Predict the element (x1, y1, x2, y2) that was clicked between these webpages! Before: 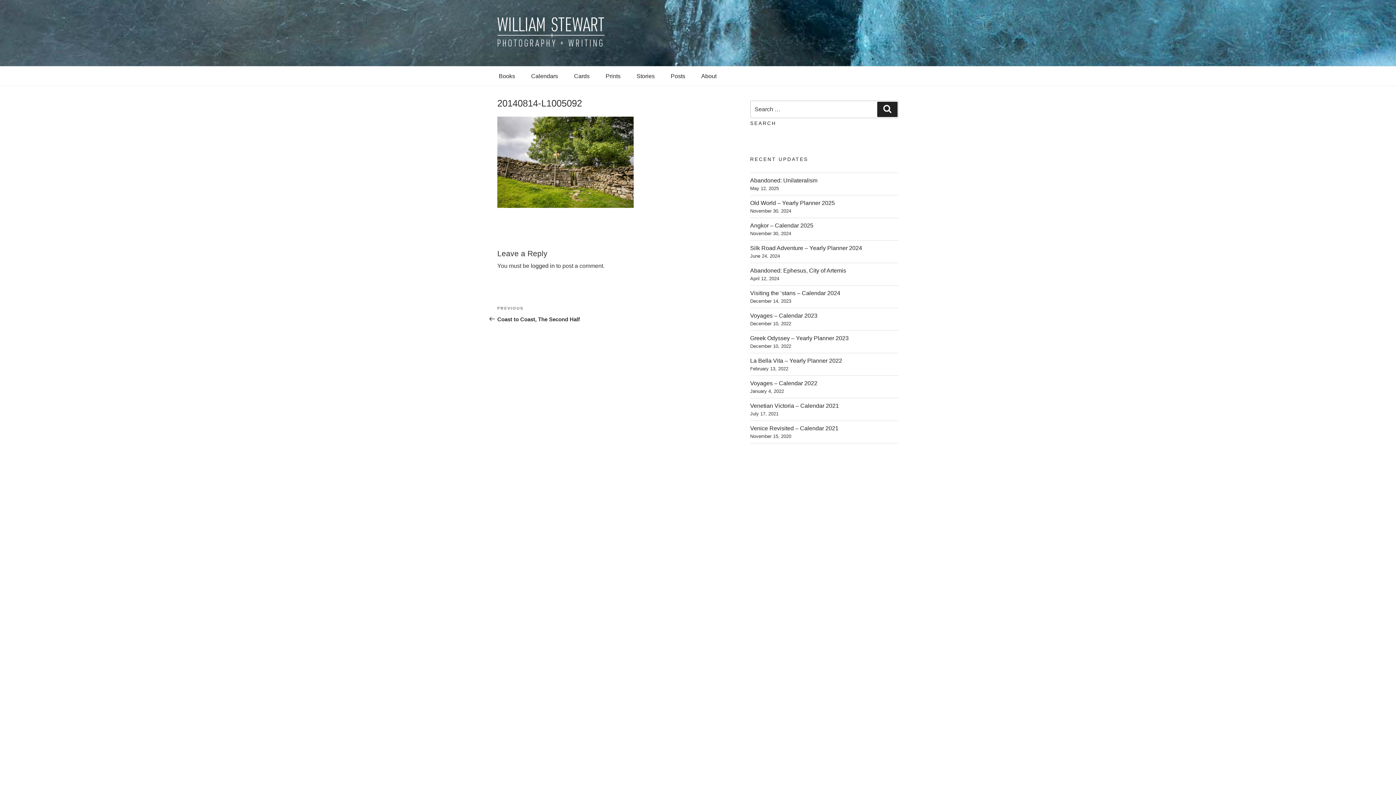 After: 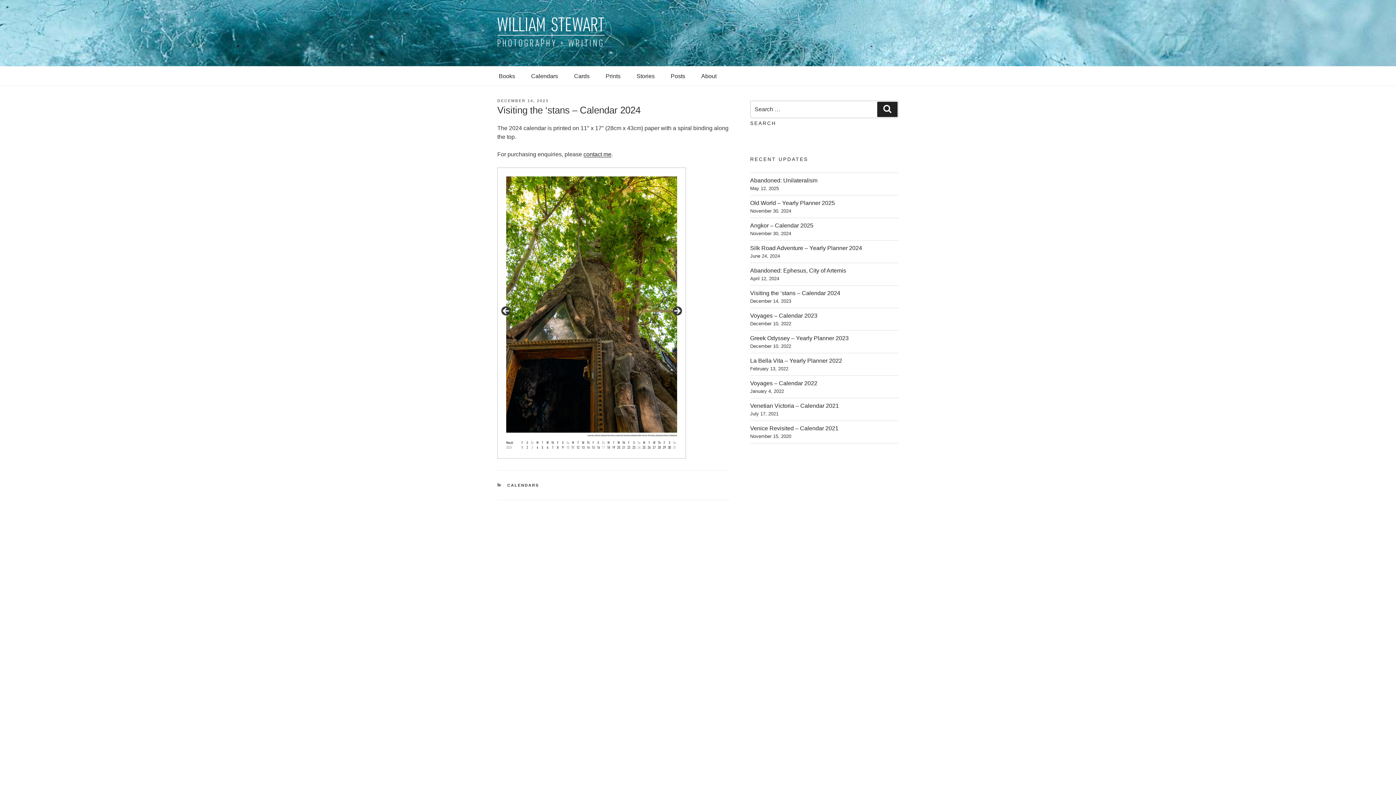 Action: bbox: (750, 290, 840, 296) label: Visiting the ‘stans – Calendar 2024